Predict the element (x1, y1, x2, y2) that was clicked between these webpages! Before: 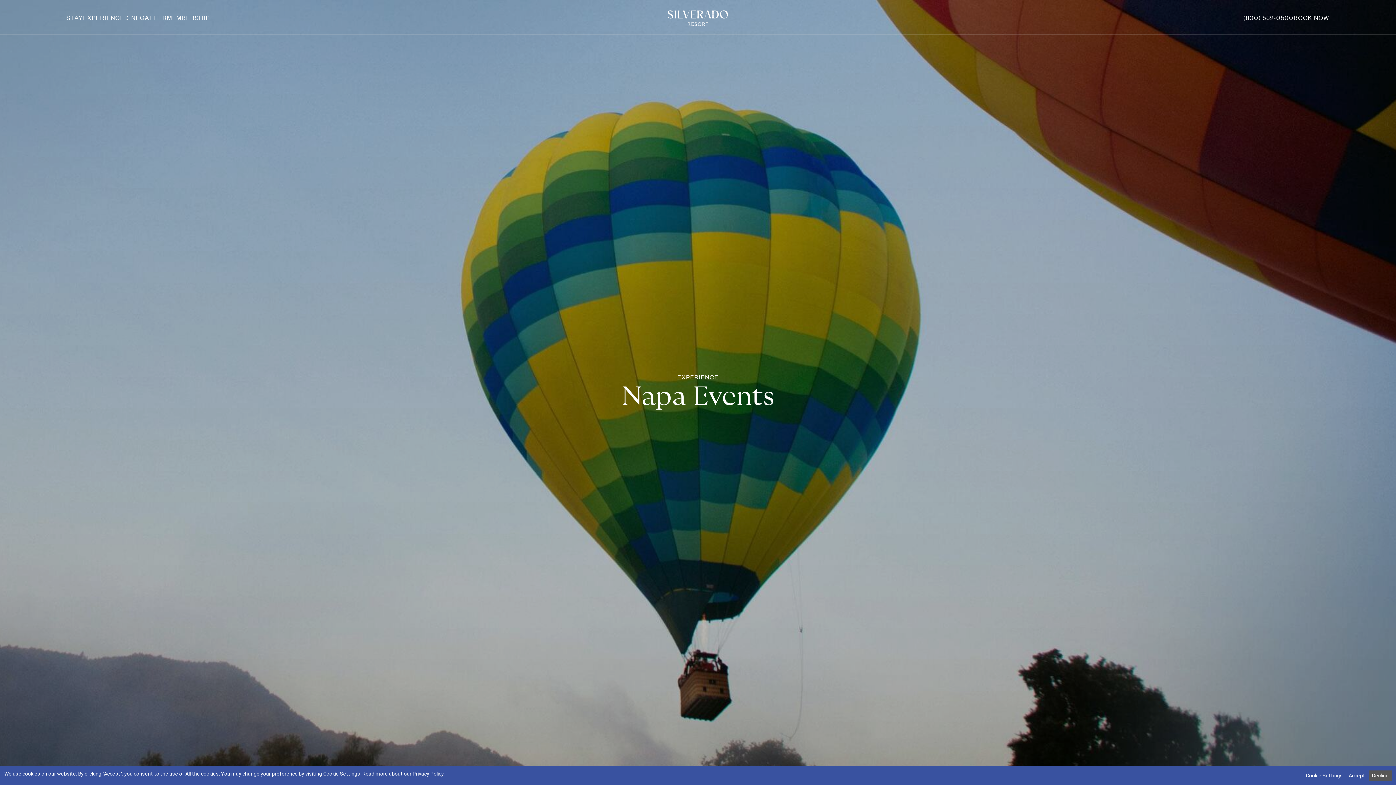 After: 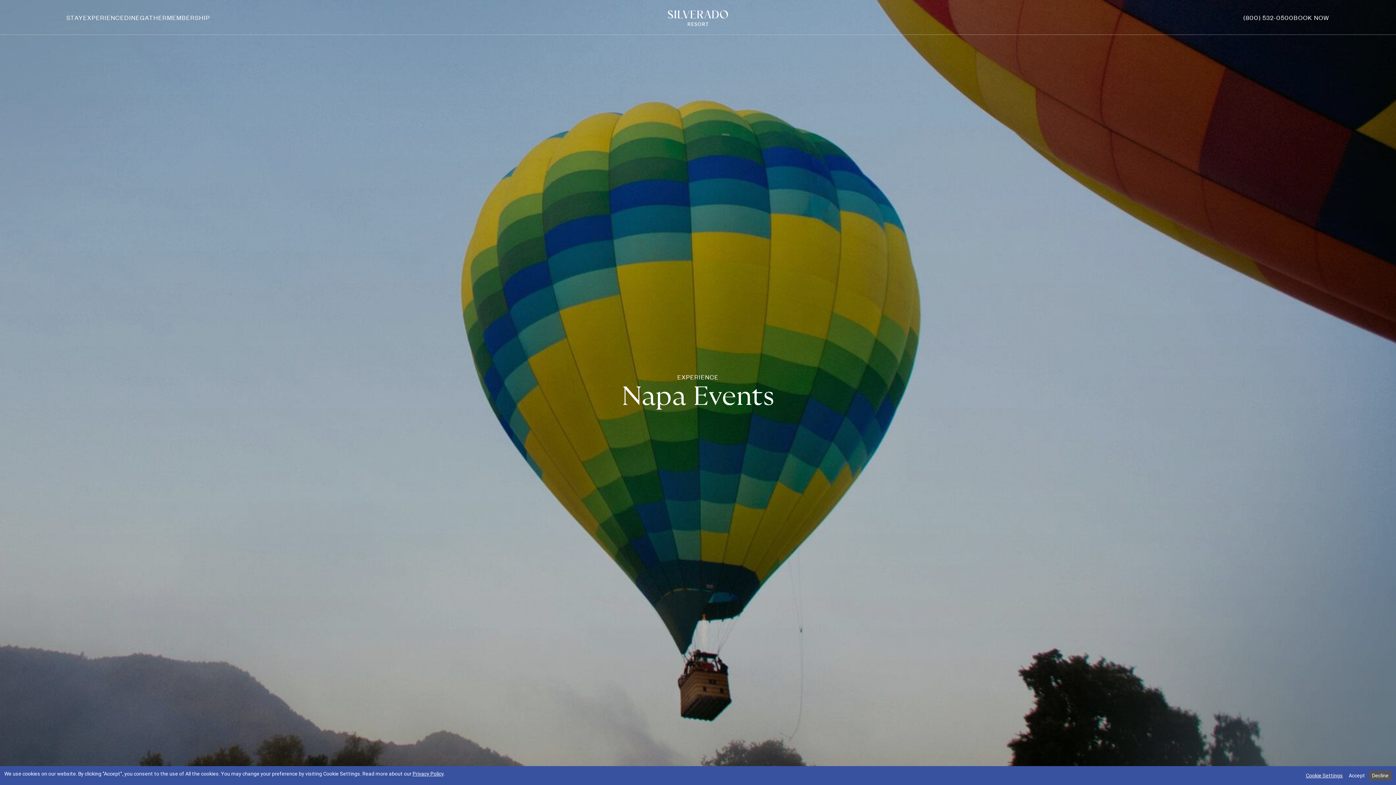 Action: bbox: (1243, 13, 1293, 21) label: (800) 532-0500